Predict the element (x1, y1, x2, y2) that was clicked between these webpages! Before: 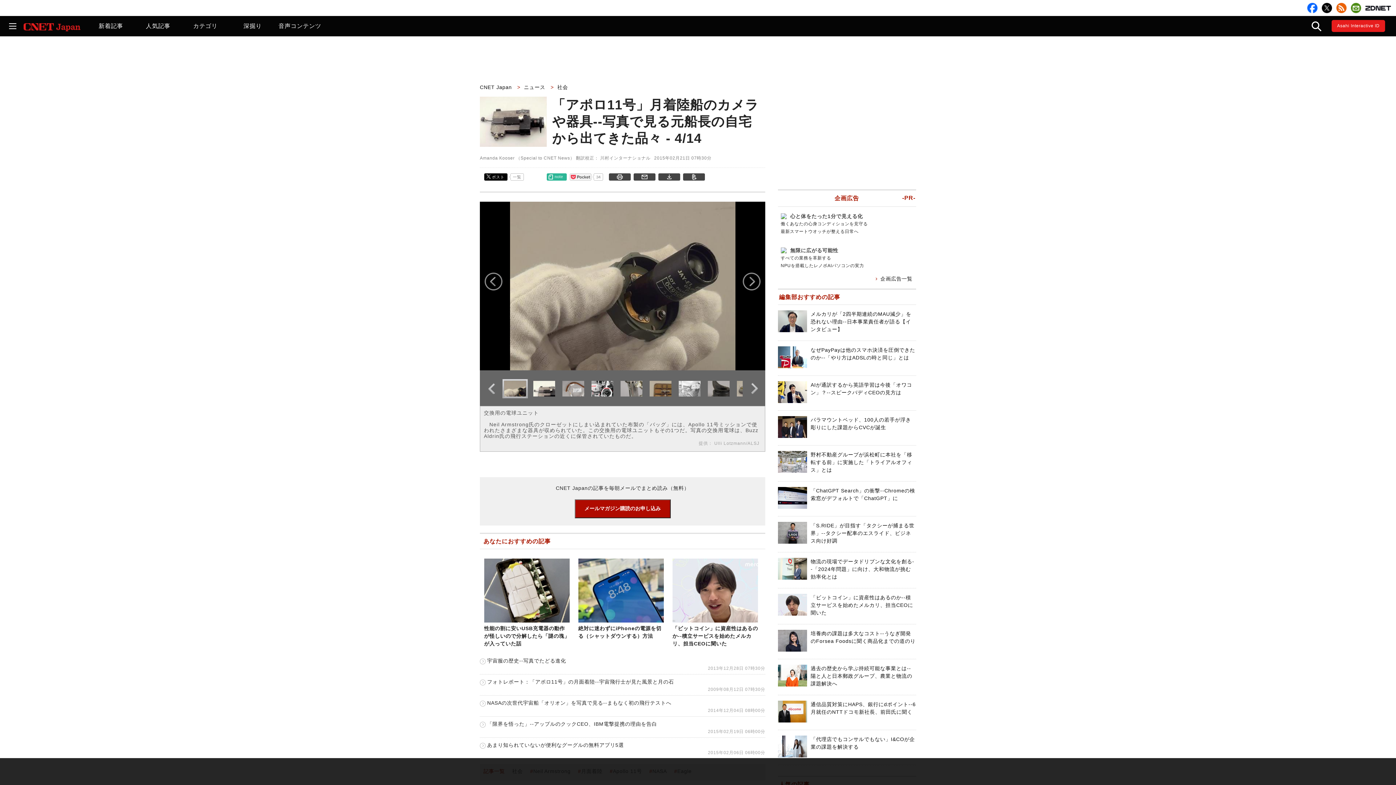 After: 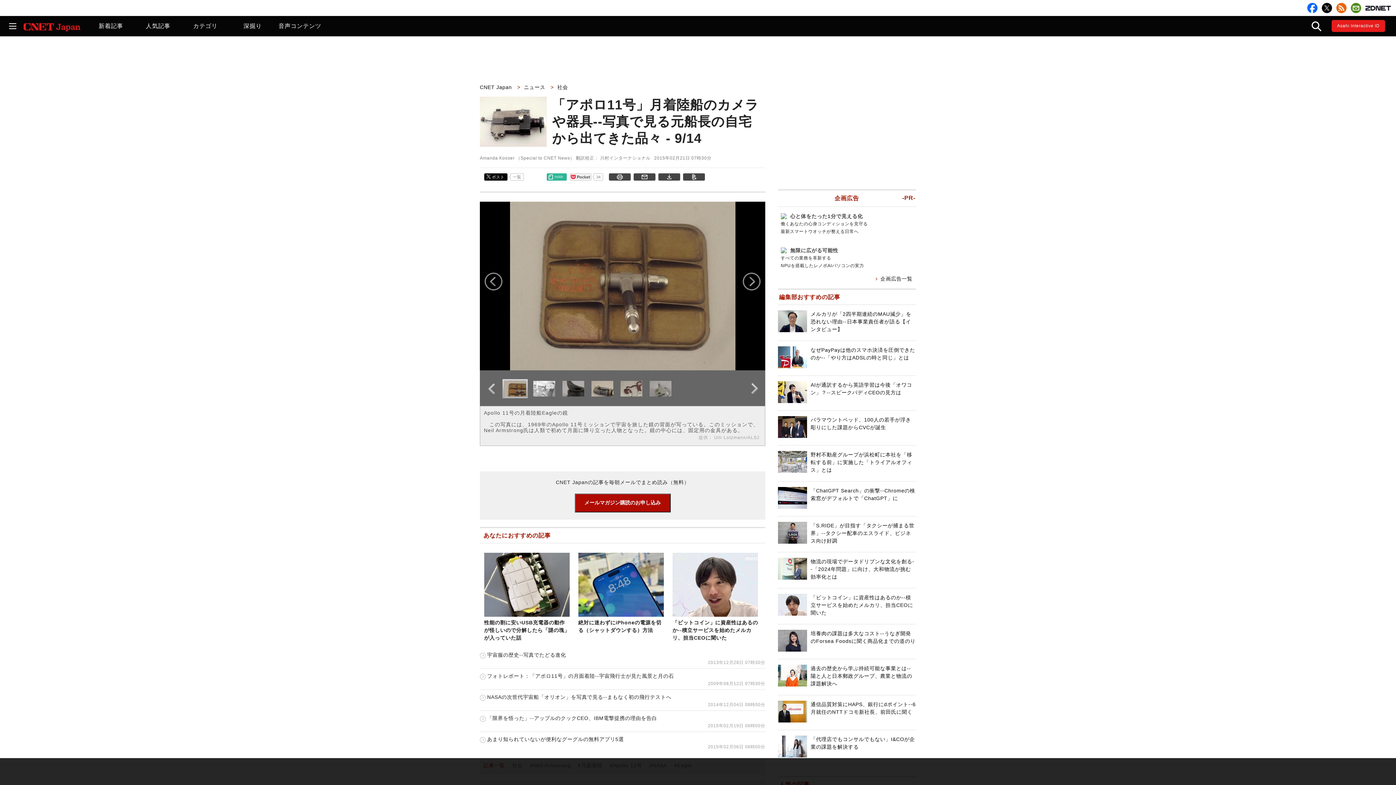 Action: bbox: (649, 381, 675, 396)